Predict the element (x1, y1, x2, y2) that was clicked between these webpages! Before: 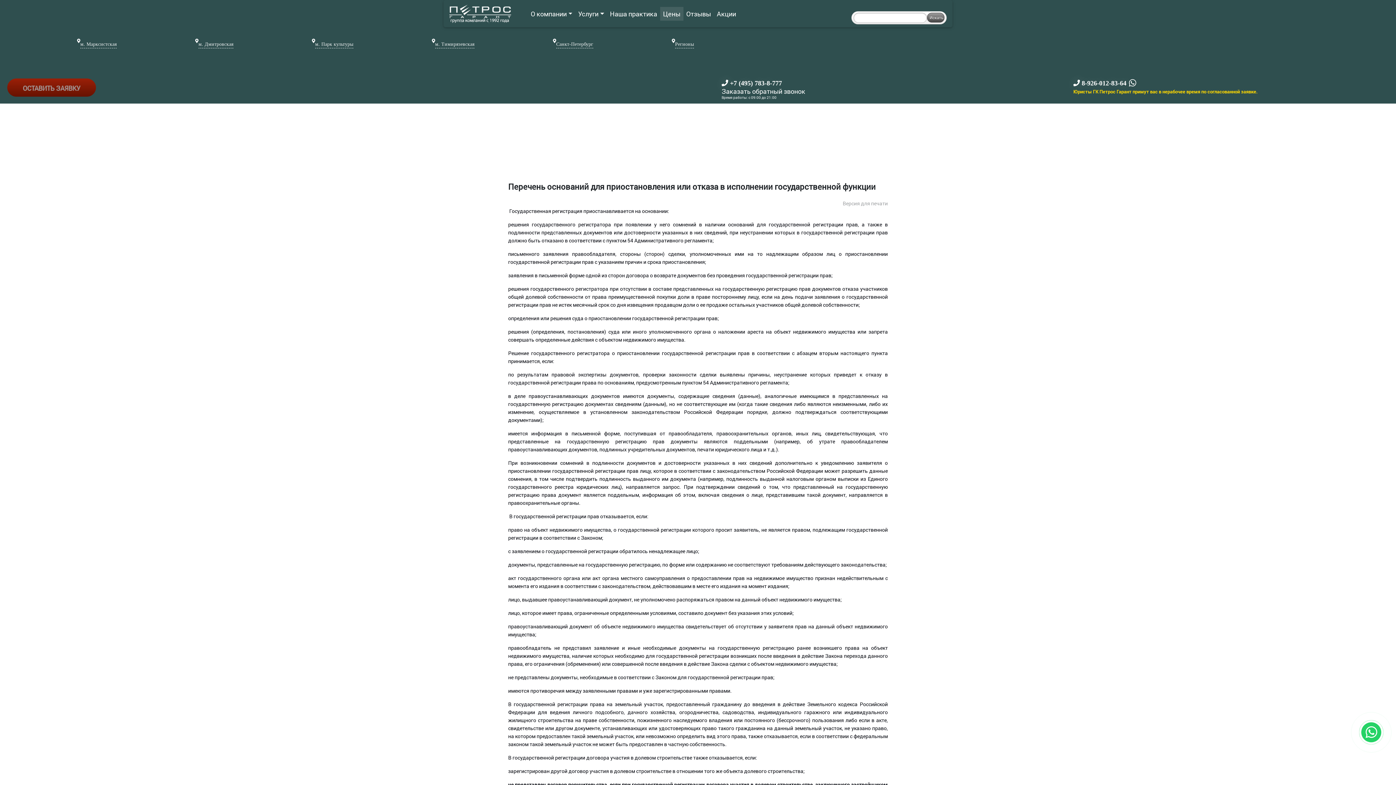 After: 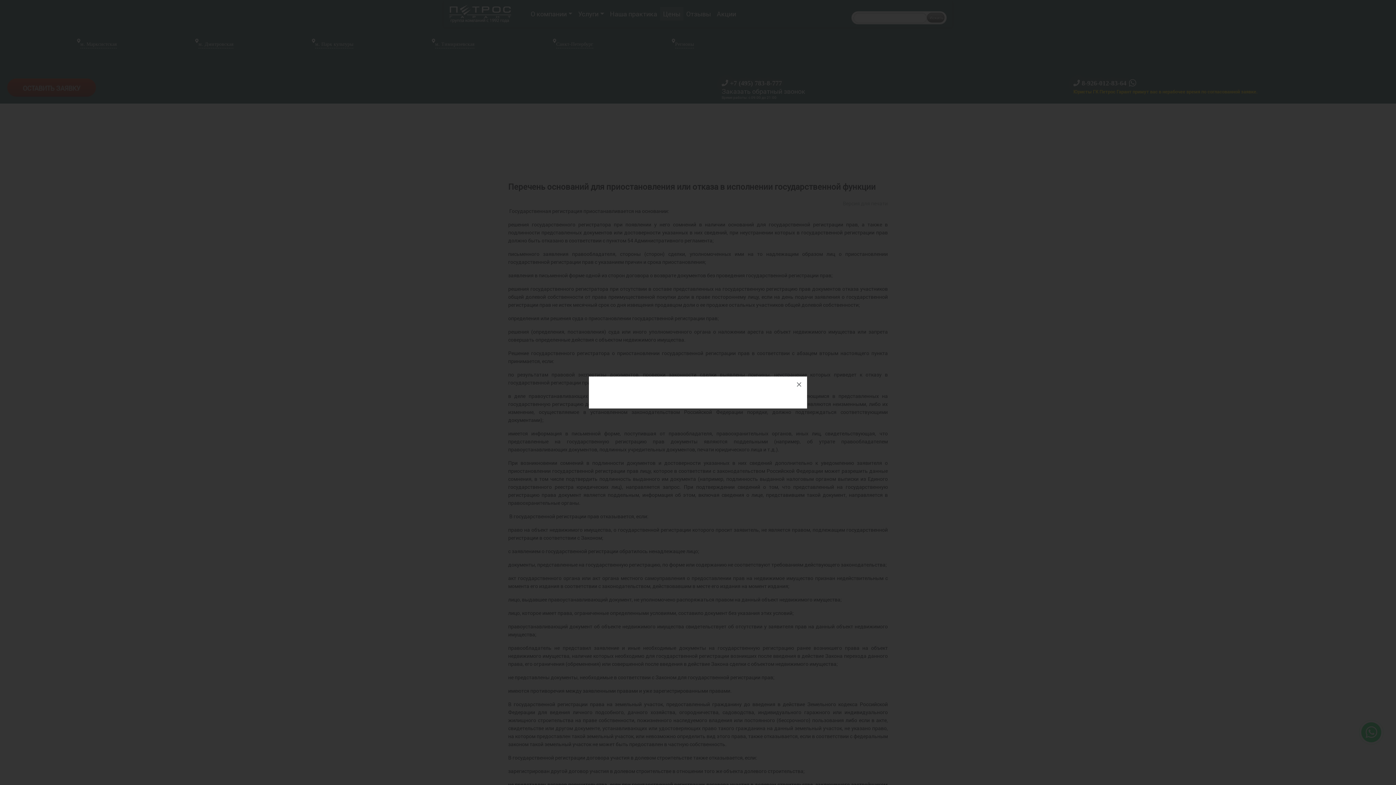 Action: label: м. Тимирязевская bbox: (435, 38, 474, 48)